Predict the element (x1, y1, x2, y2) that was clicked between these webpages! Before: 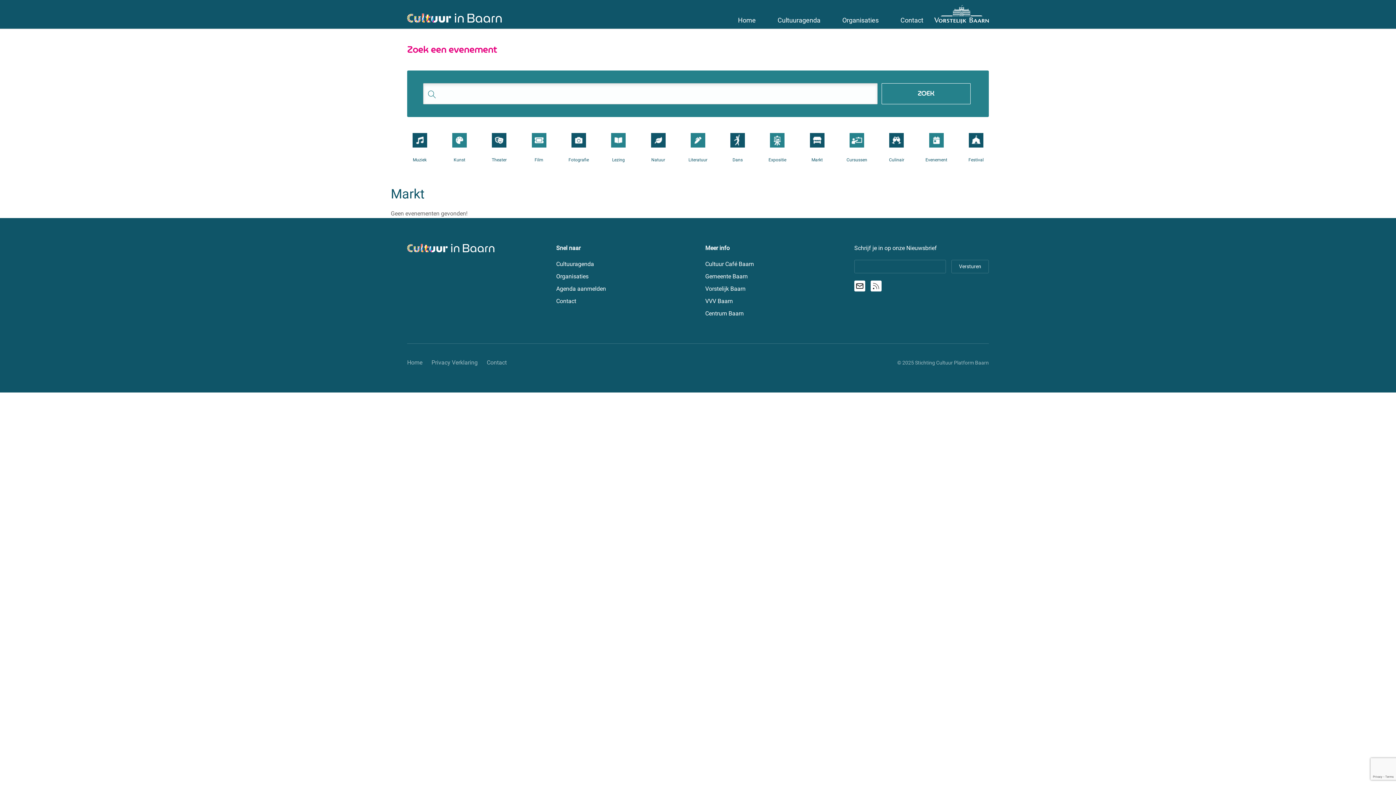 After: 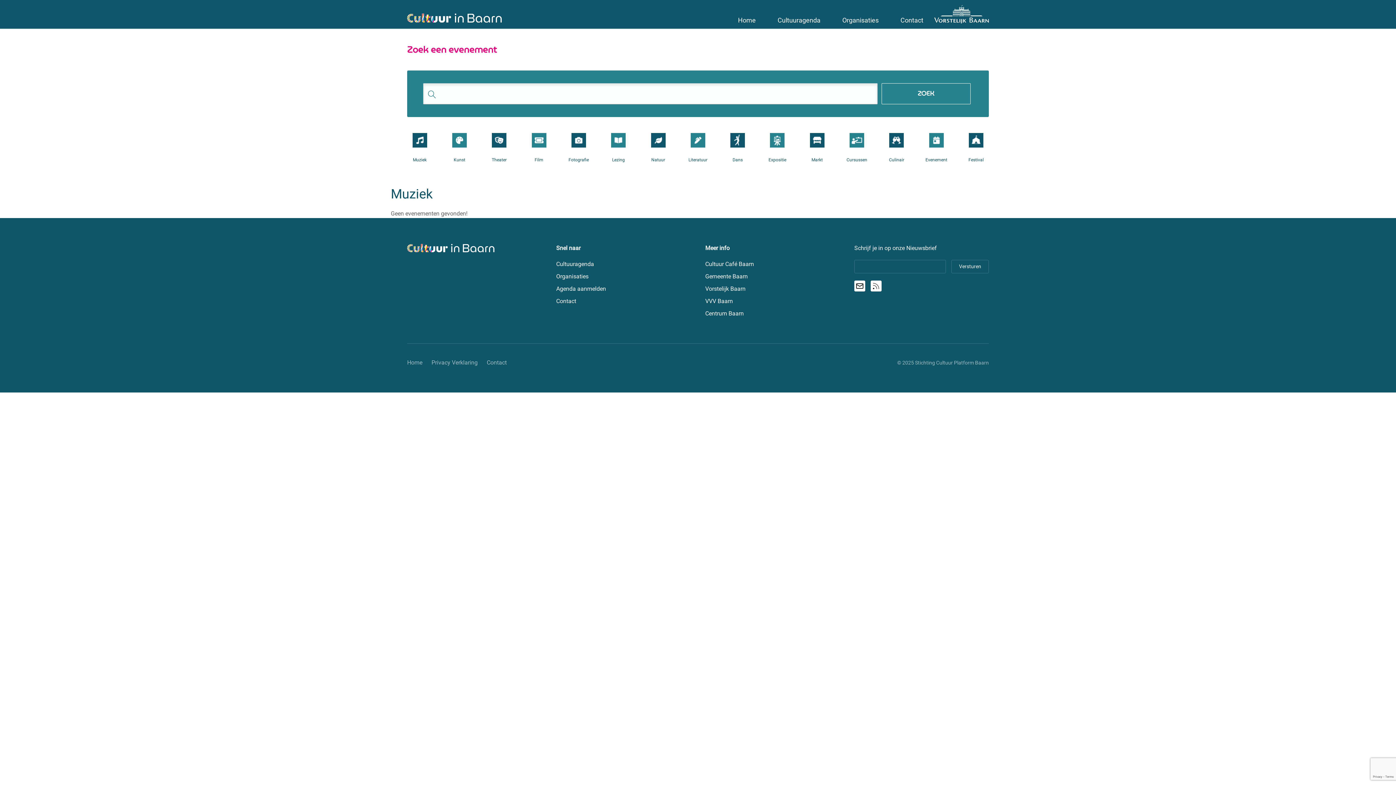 Action: bbox: (407, 133, 432, 164)